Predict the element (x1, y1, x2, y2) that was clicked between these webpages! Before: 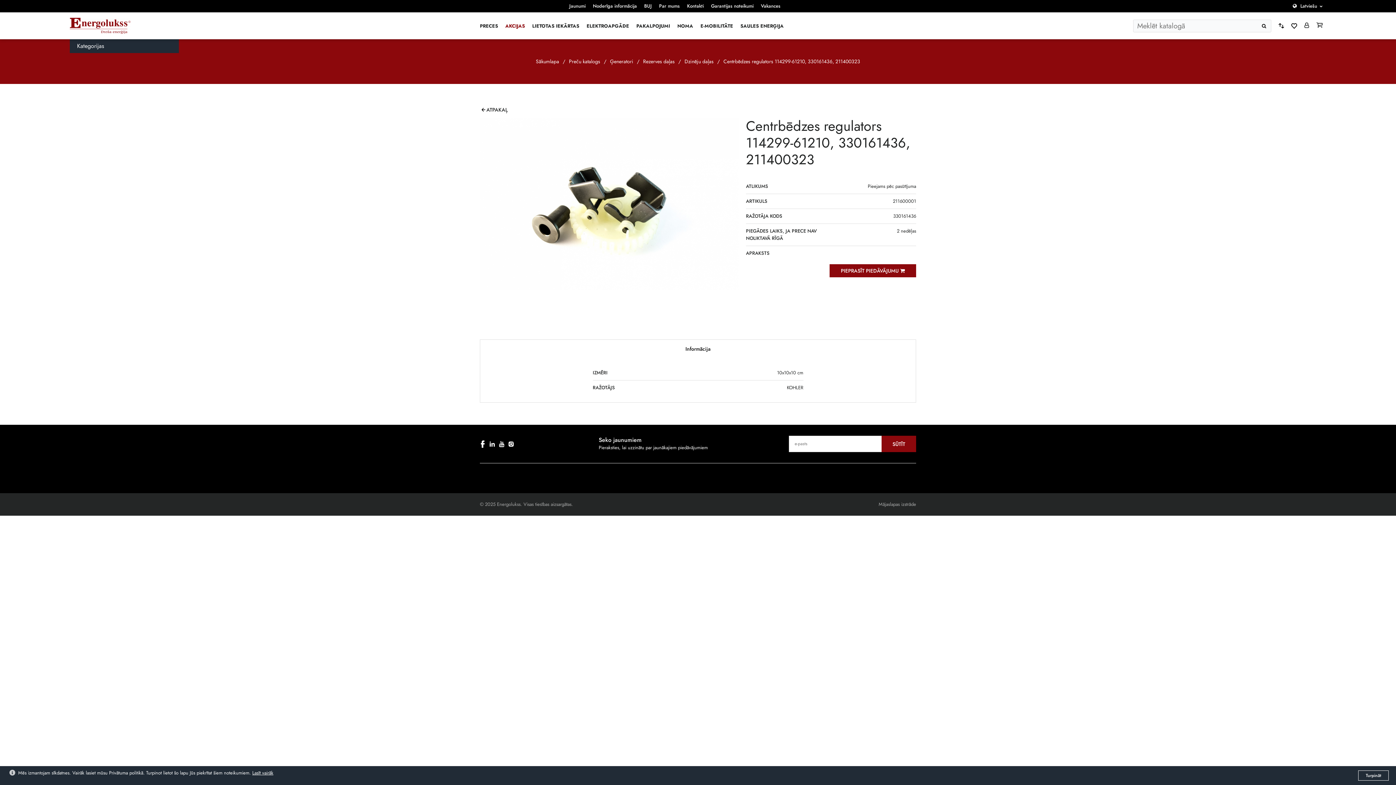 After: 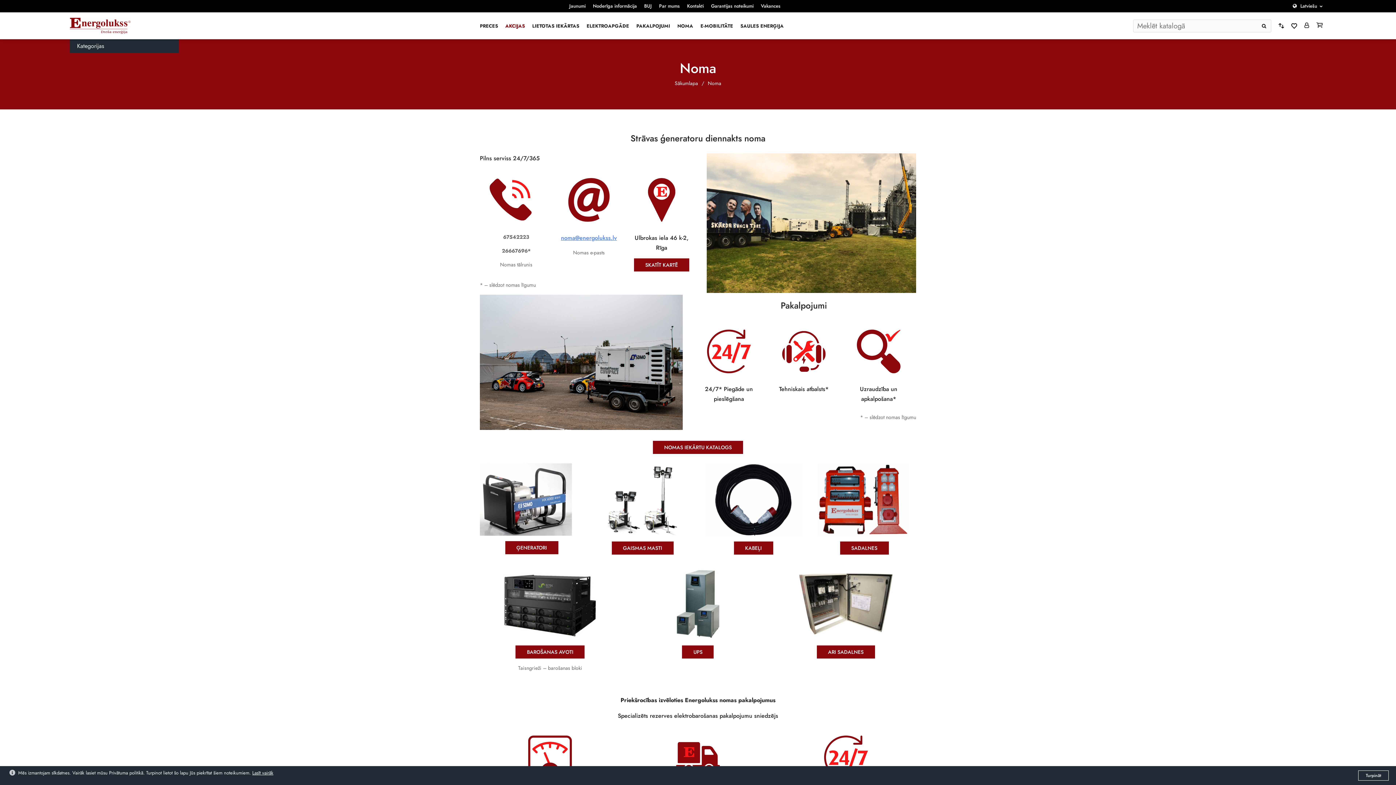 Action: label: NOMA bbox: (677, 20, 693, 31)